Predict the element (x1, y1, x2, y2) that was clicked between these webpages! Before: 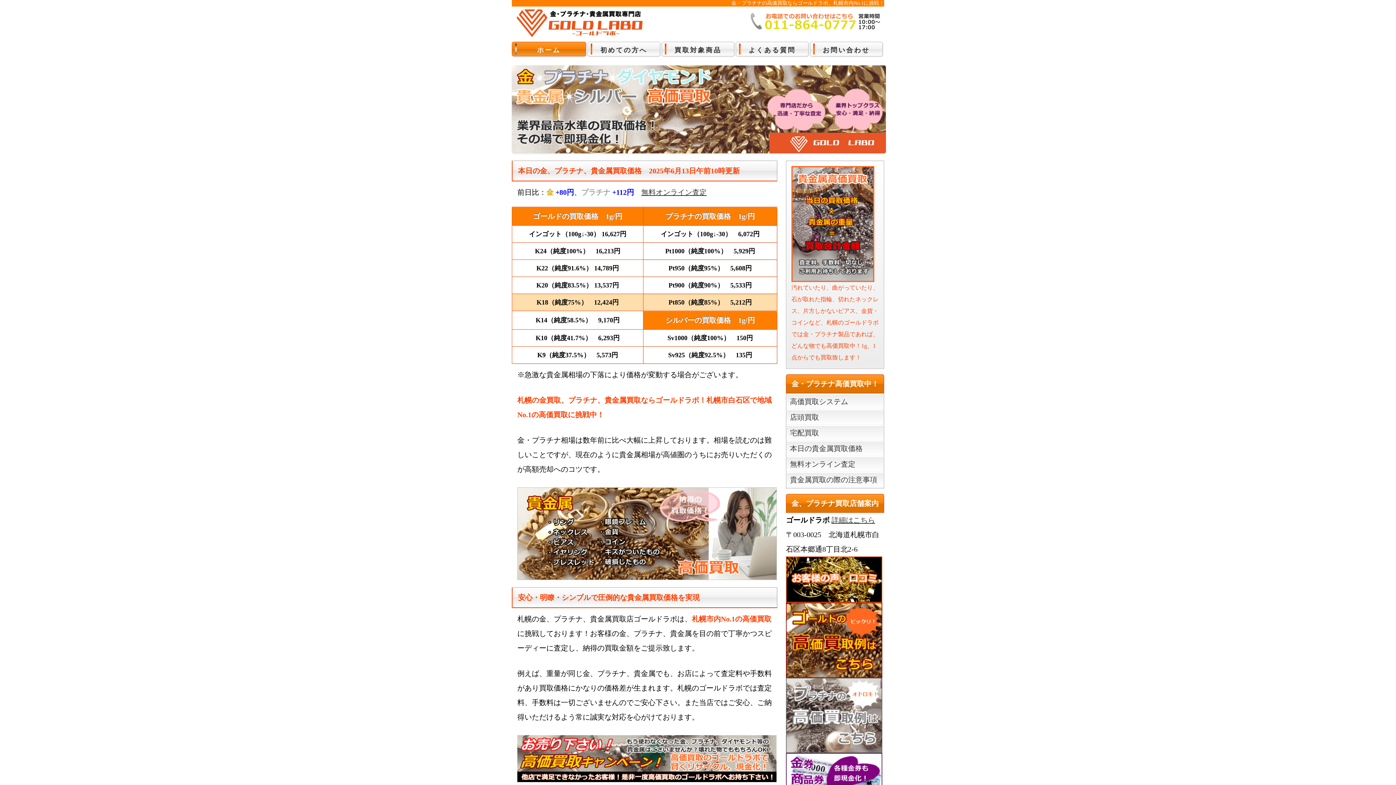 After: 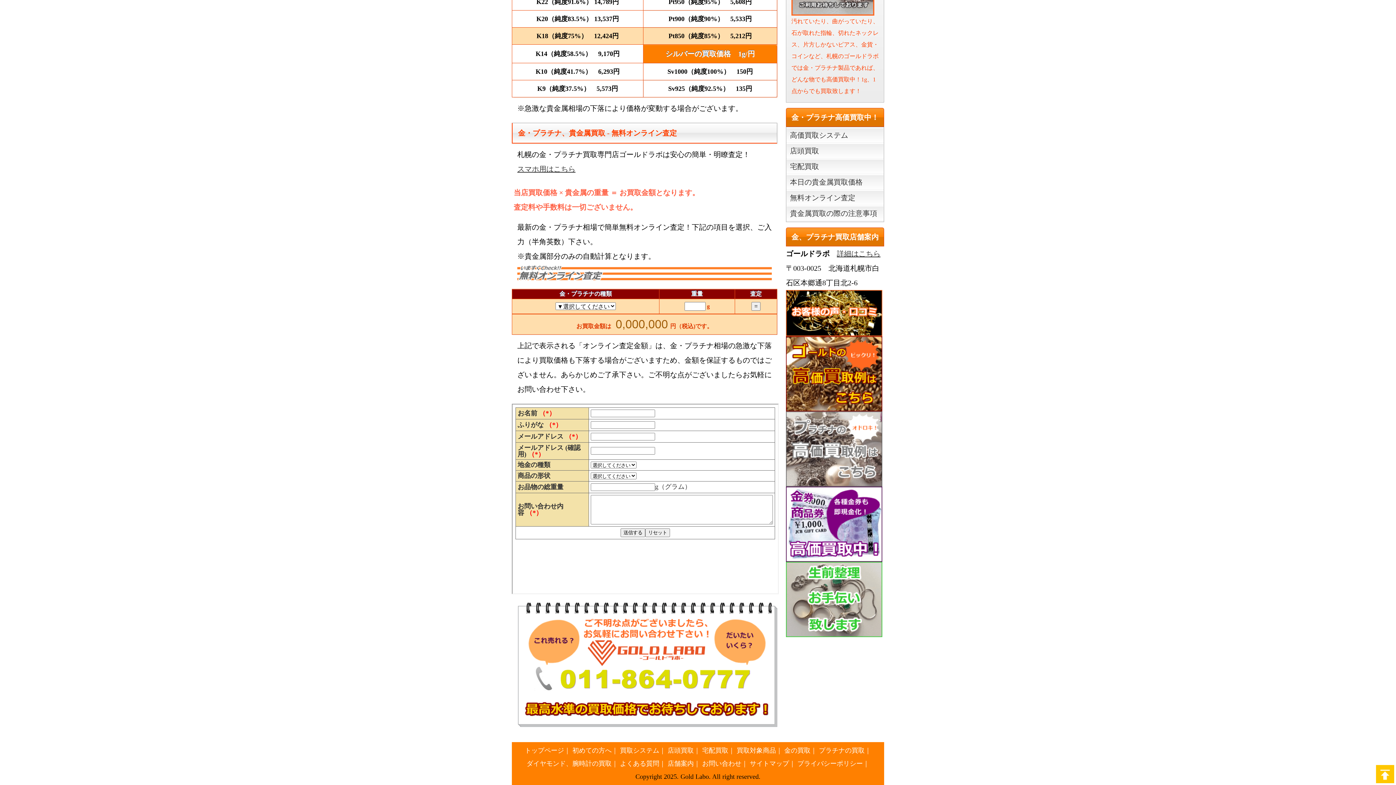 Action: label: 無料オンライン査定 bbox: (641, 188, 706, 196)